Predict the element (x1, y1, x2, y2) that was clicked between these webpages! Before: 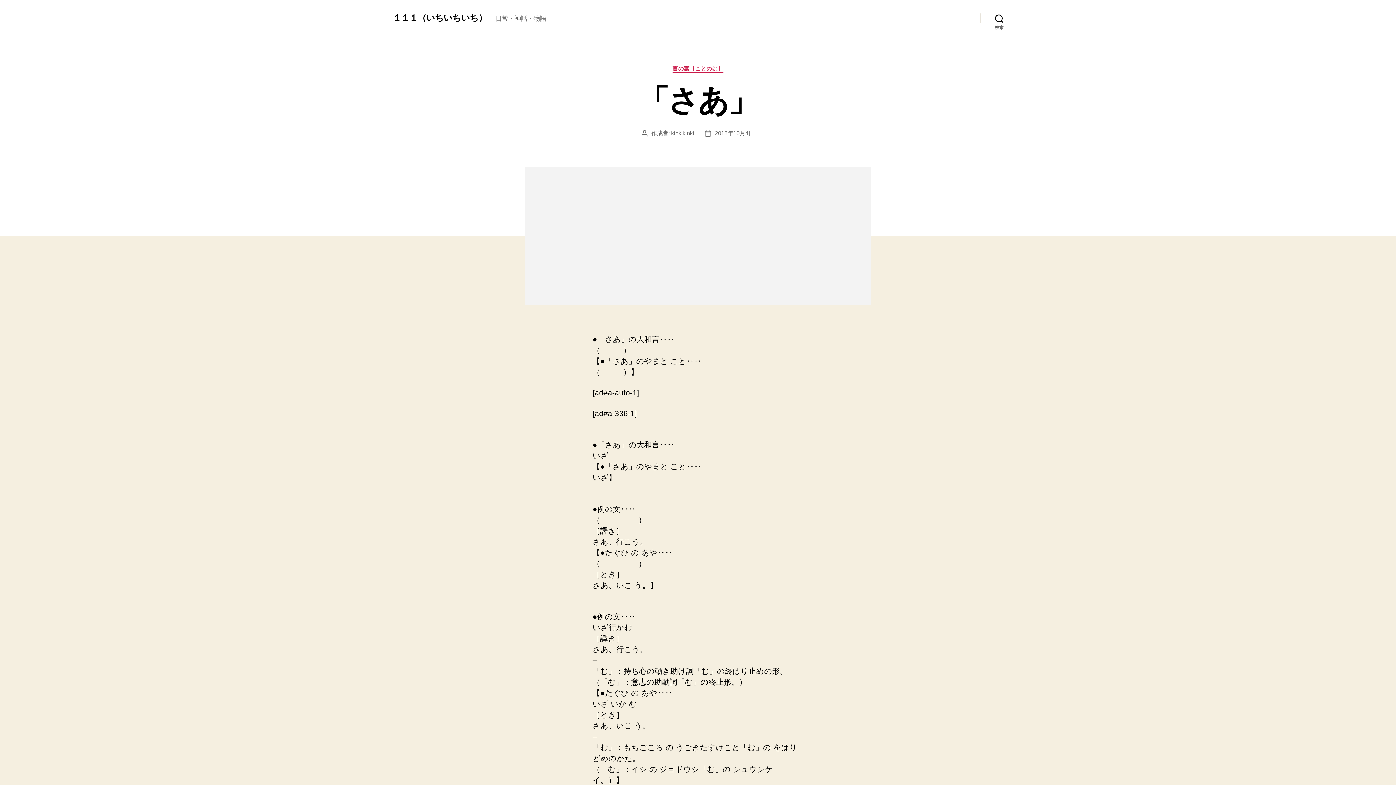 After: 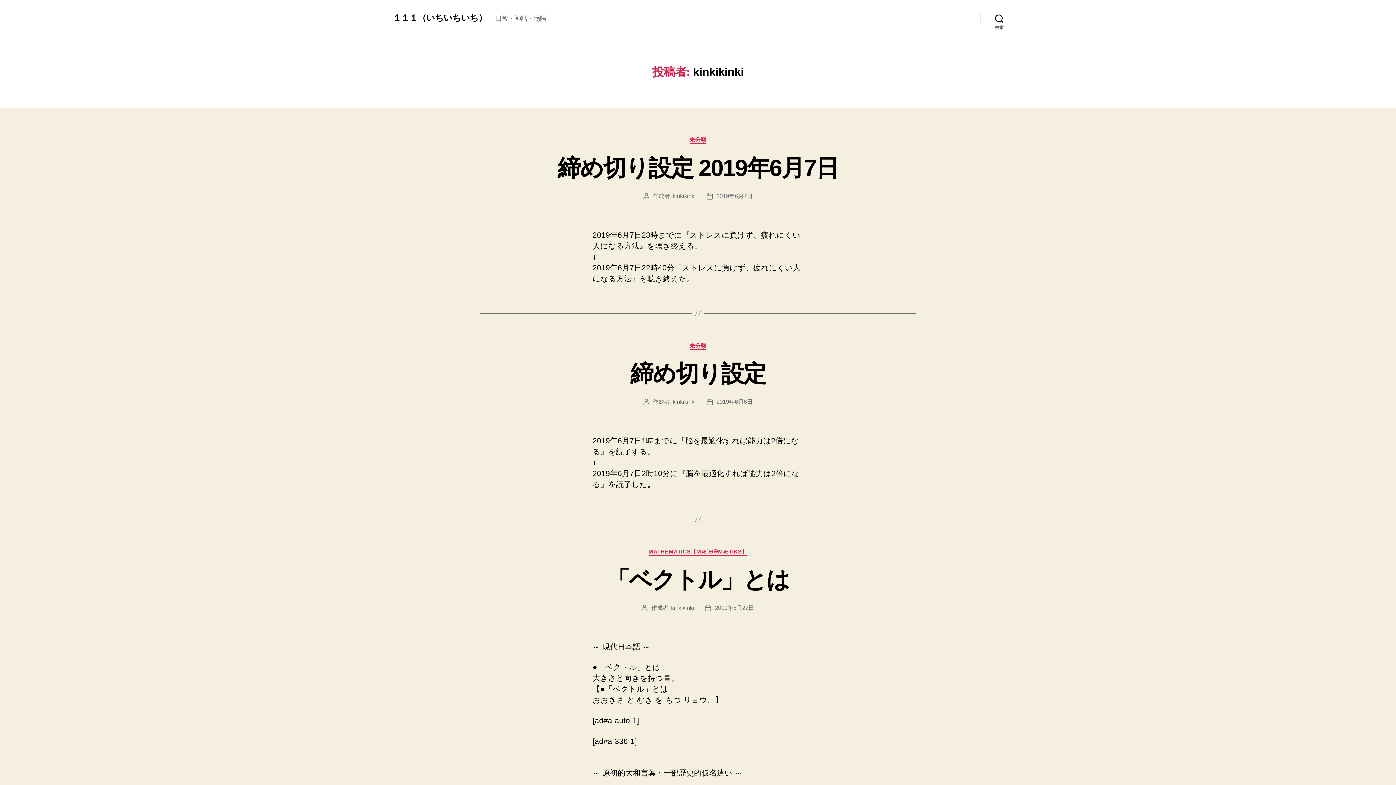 Action: label: kinkikinki bbox: (671, 130, 694, 136)